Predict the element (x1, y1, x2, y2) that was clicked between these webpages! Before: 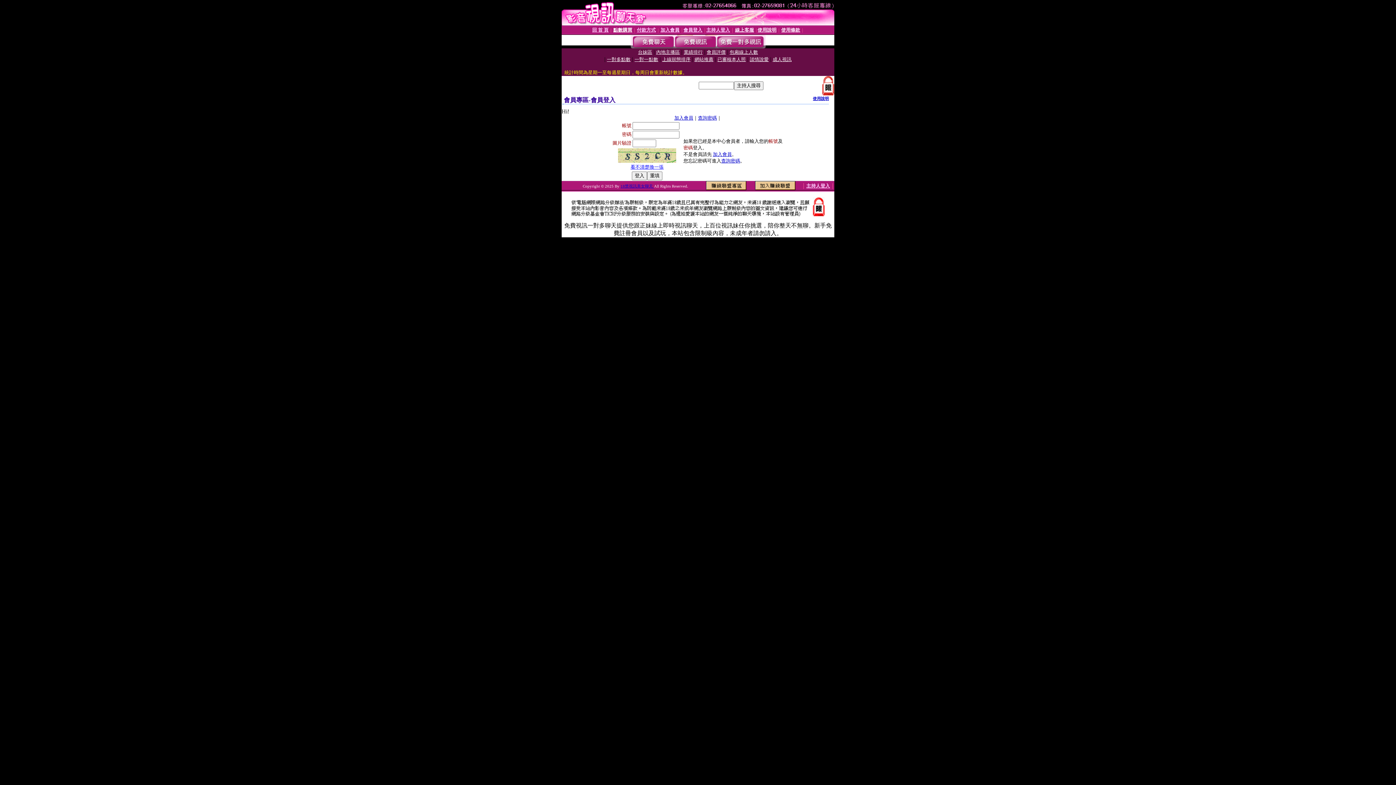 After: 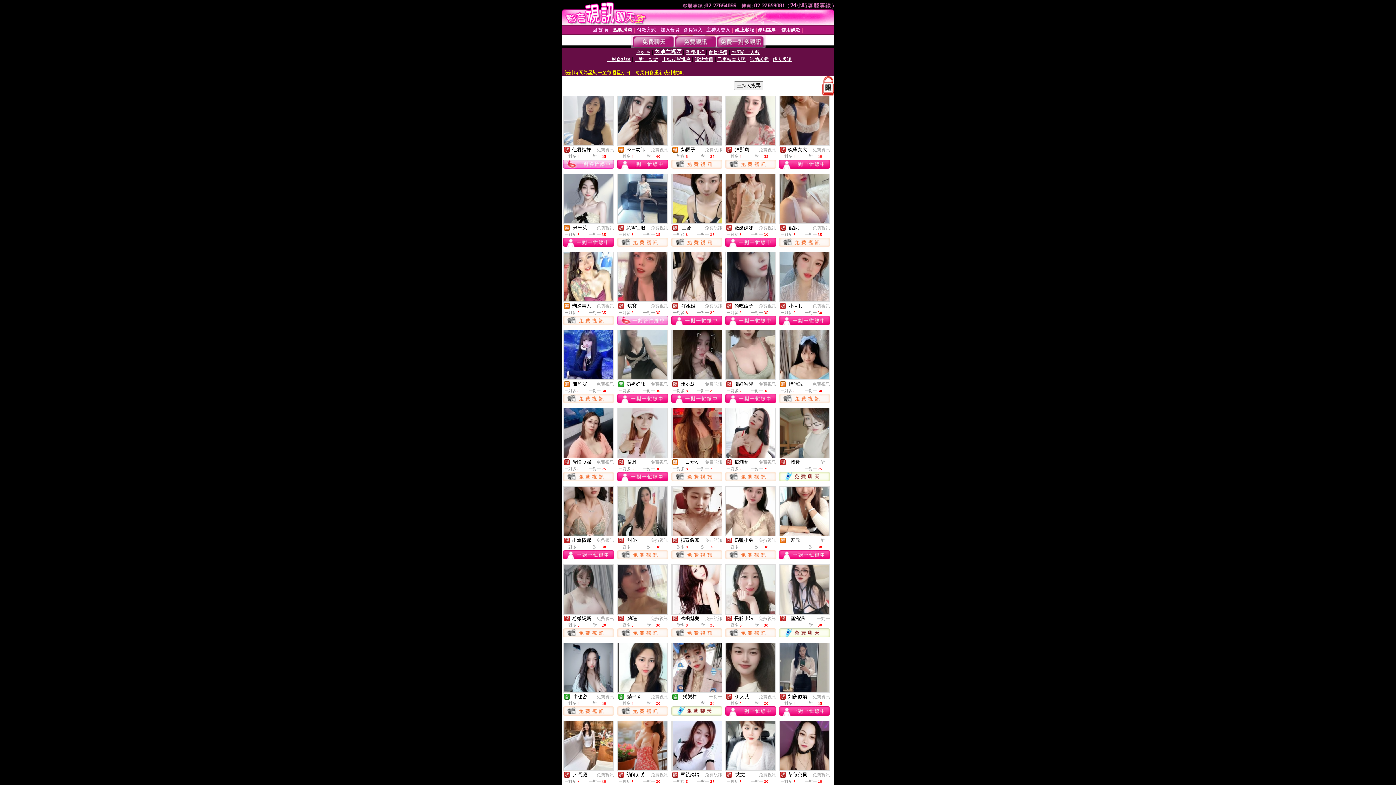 Action: bbox: (656, 49, 680, 54) label: 內地主播區